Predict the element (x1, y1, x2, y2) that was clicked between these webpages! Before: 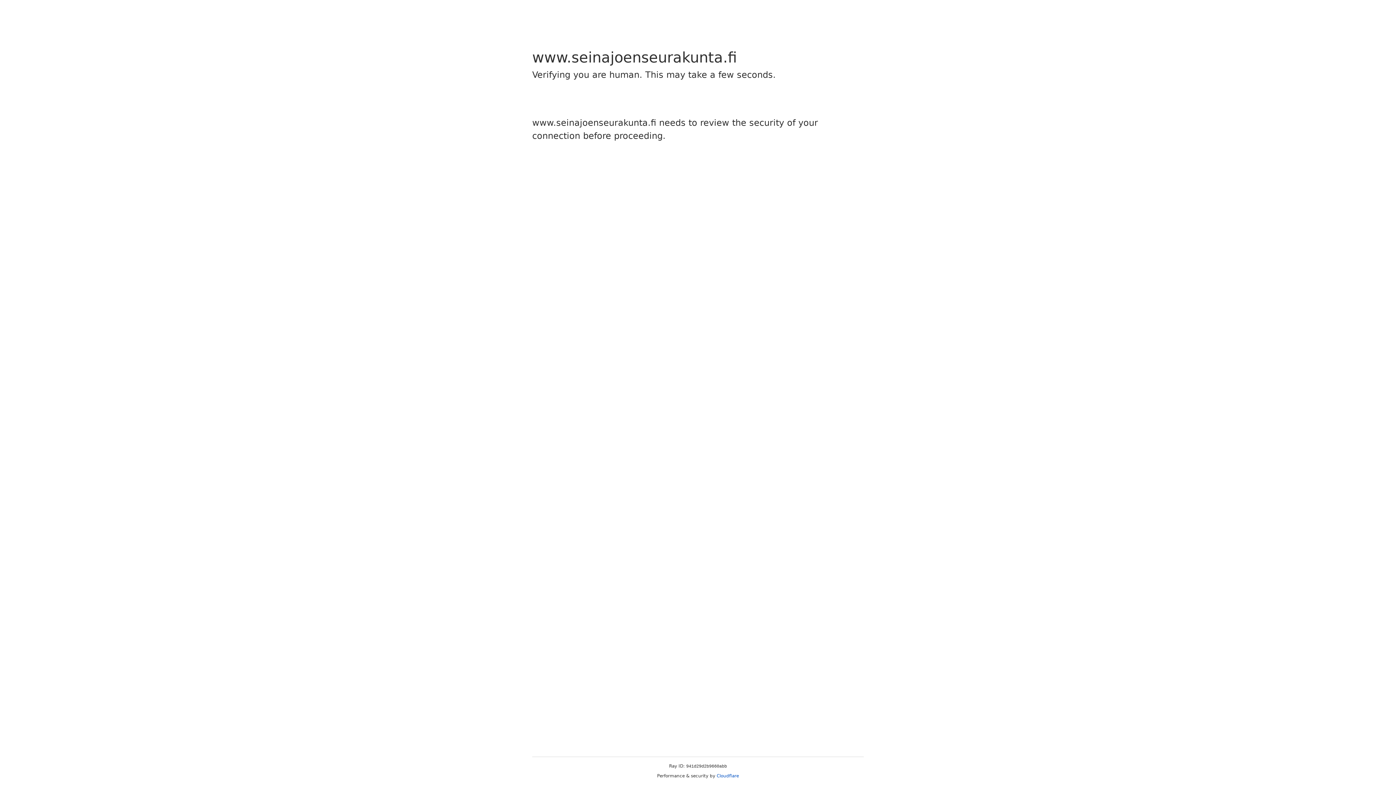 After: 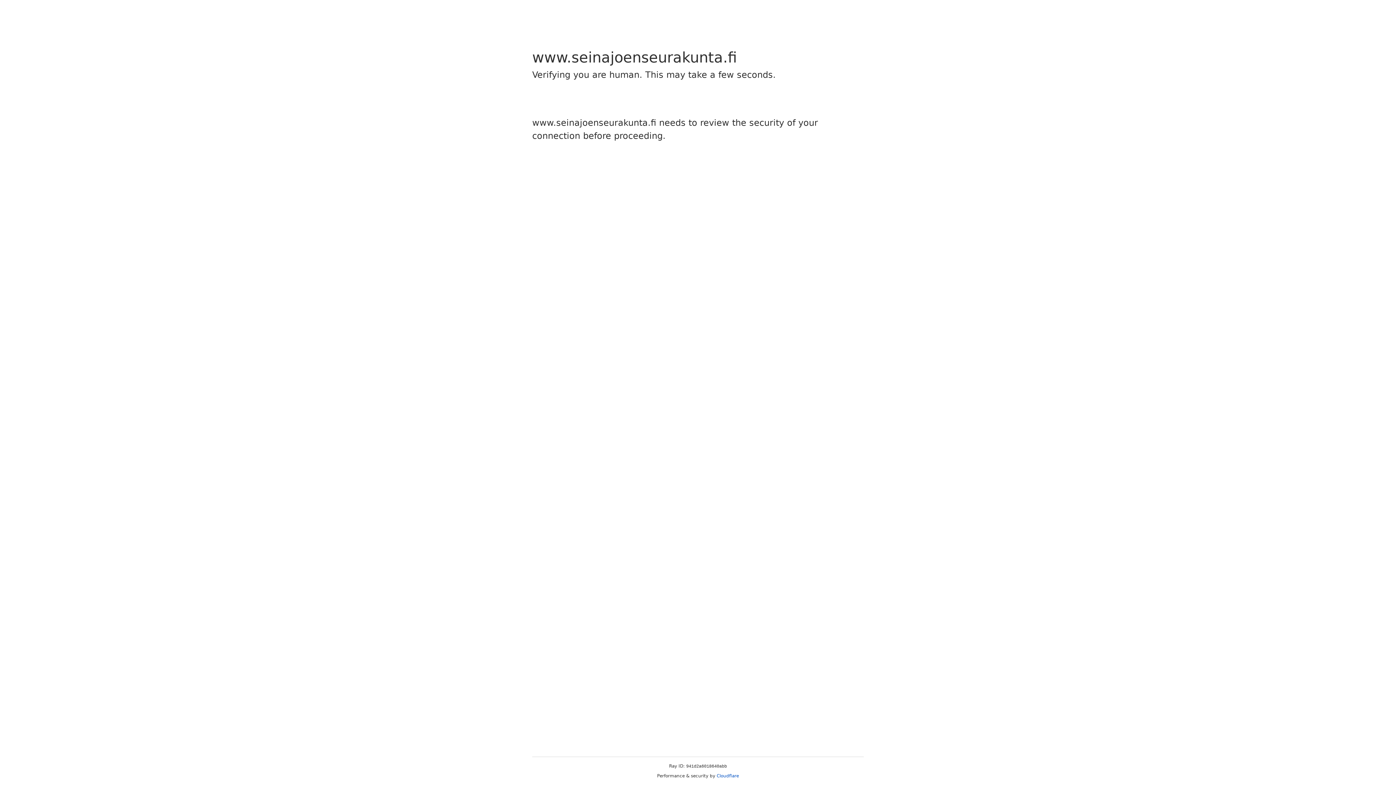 Action: label: Cloudflare bbox: (716, 773, 739, 778)